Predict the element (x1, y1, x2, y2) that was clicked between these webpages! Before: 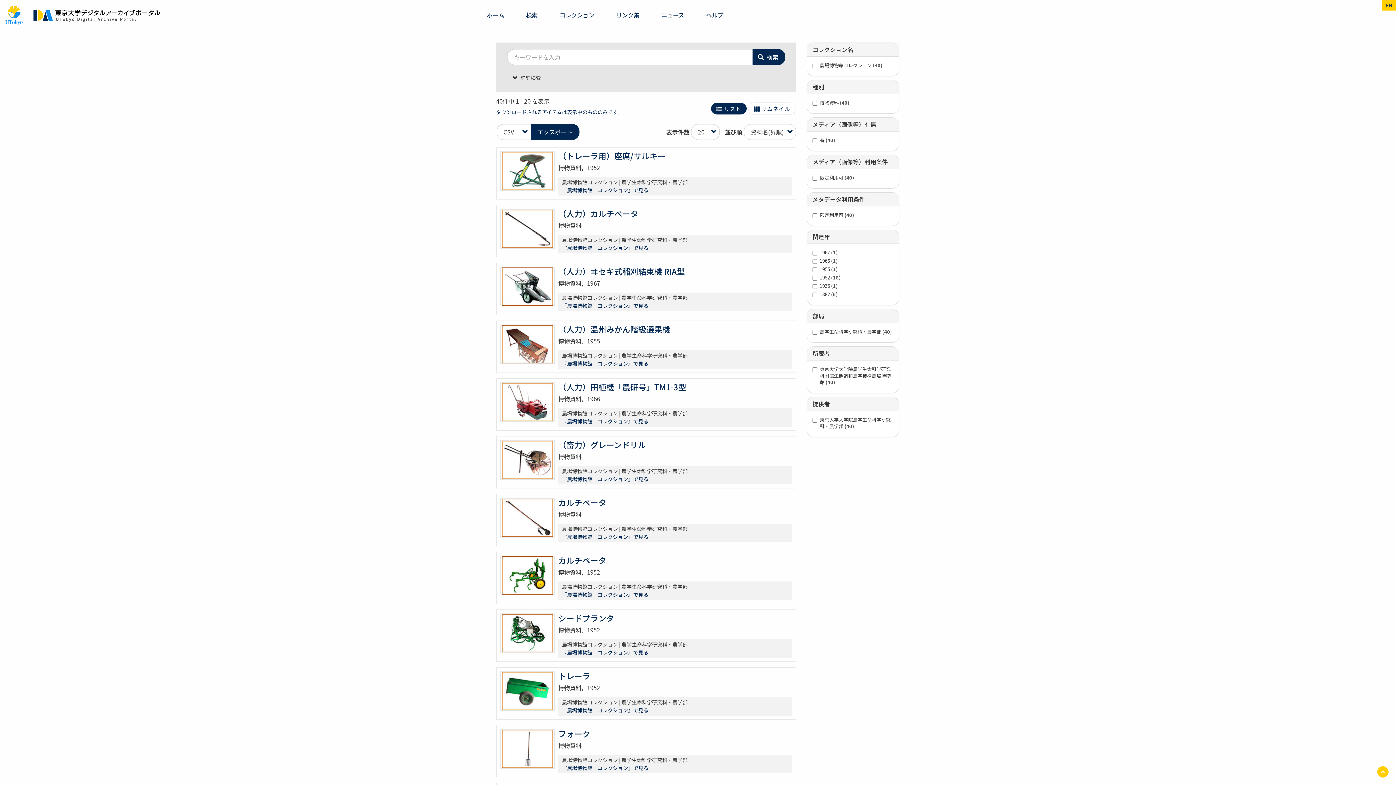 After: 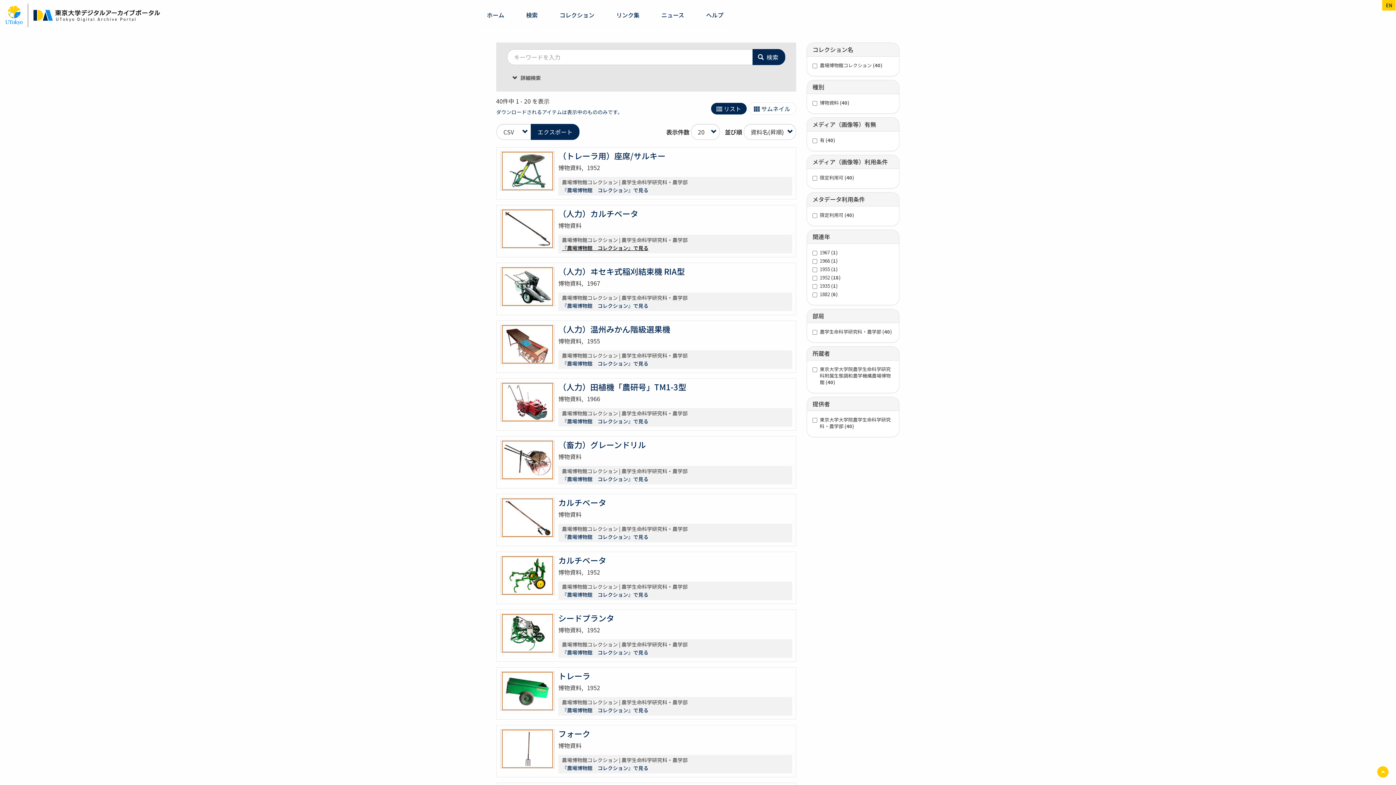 Action: label: 『農場博物館　コレクション』で見る bbox: (562, 244, 648, 251)